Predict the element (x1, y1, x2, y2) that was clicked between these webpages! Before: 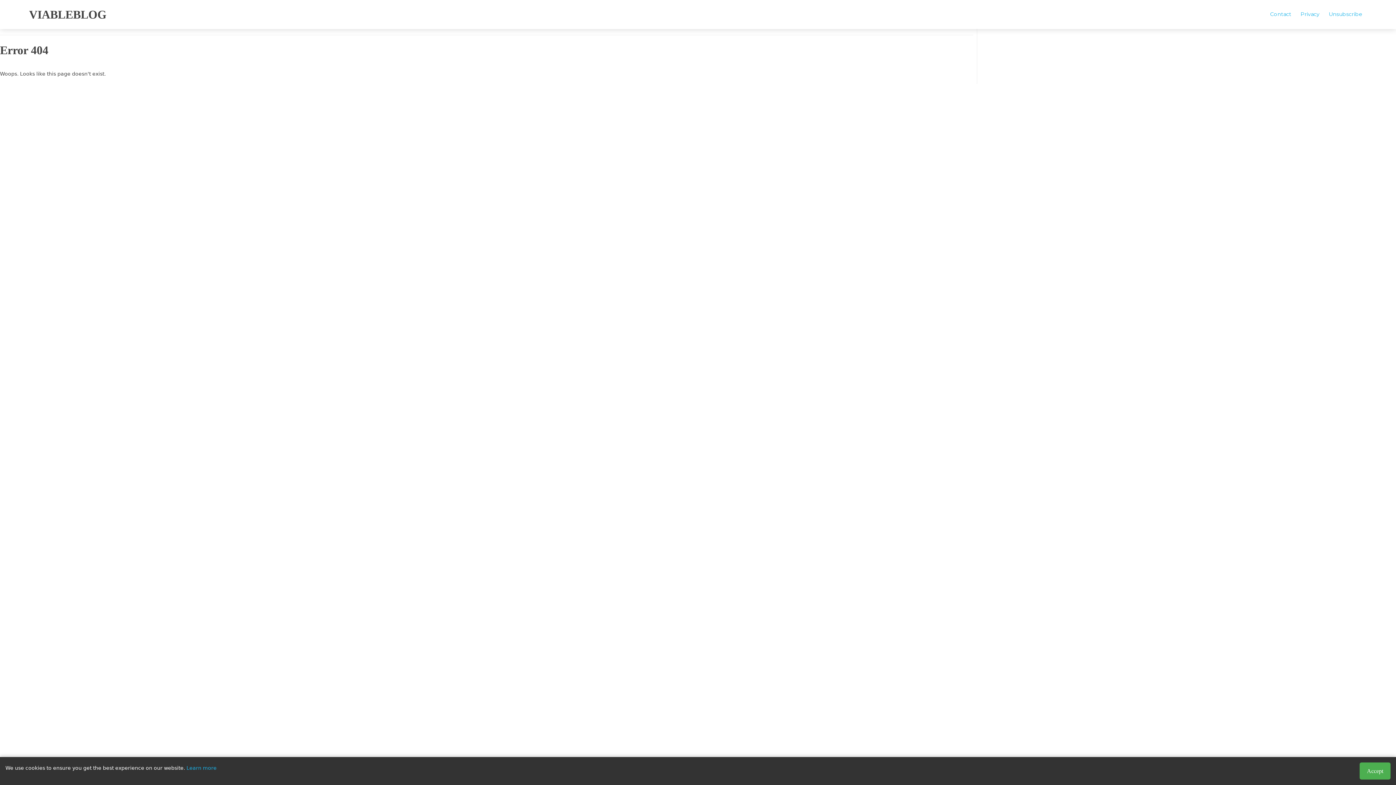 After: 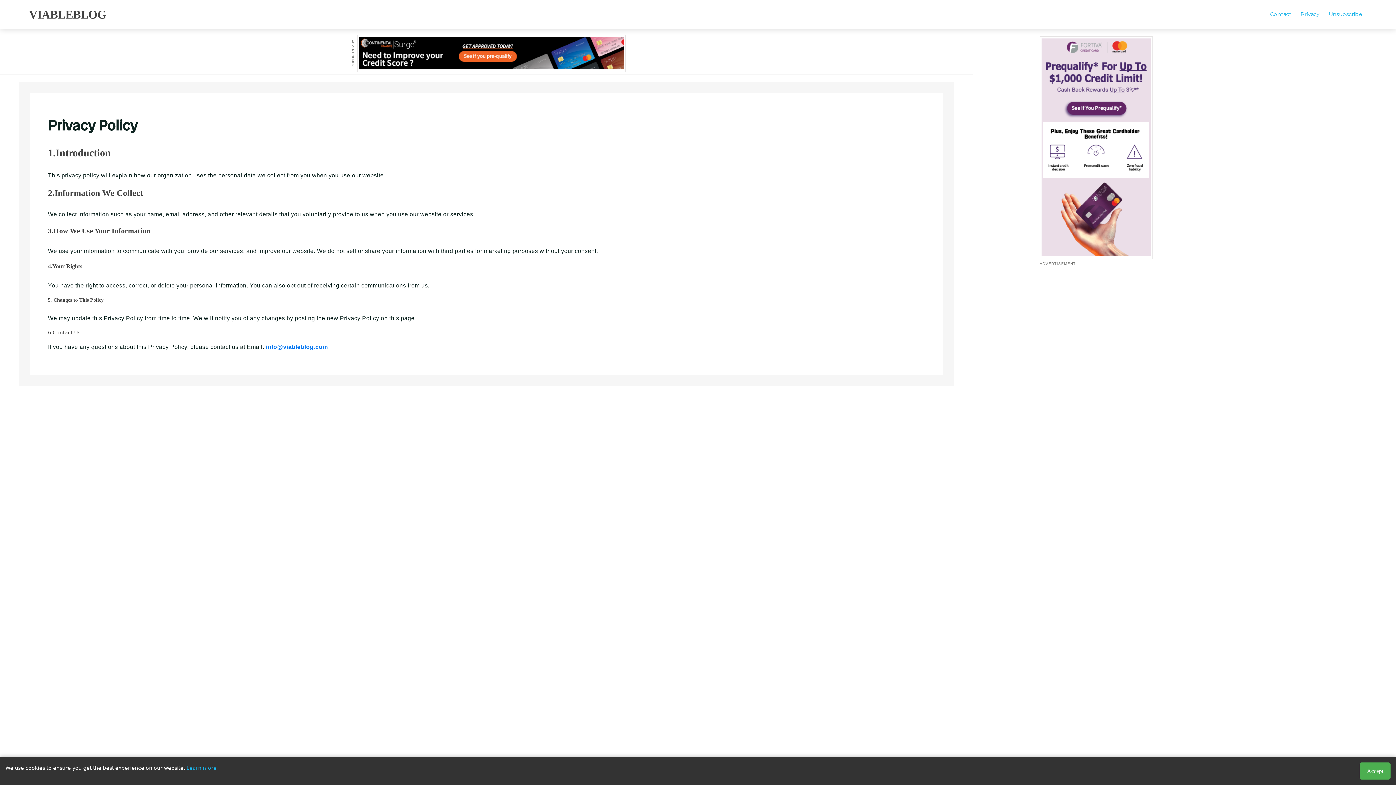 Action: label: Learn more about our cookie policy bbox: (186, 765, 216, 771)